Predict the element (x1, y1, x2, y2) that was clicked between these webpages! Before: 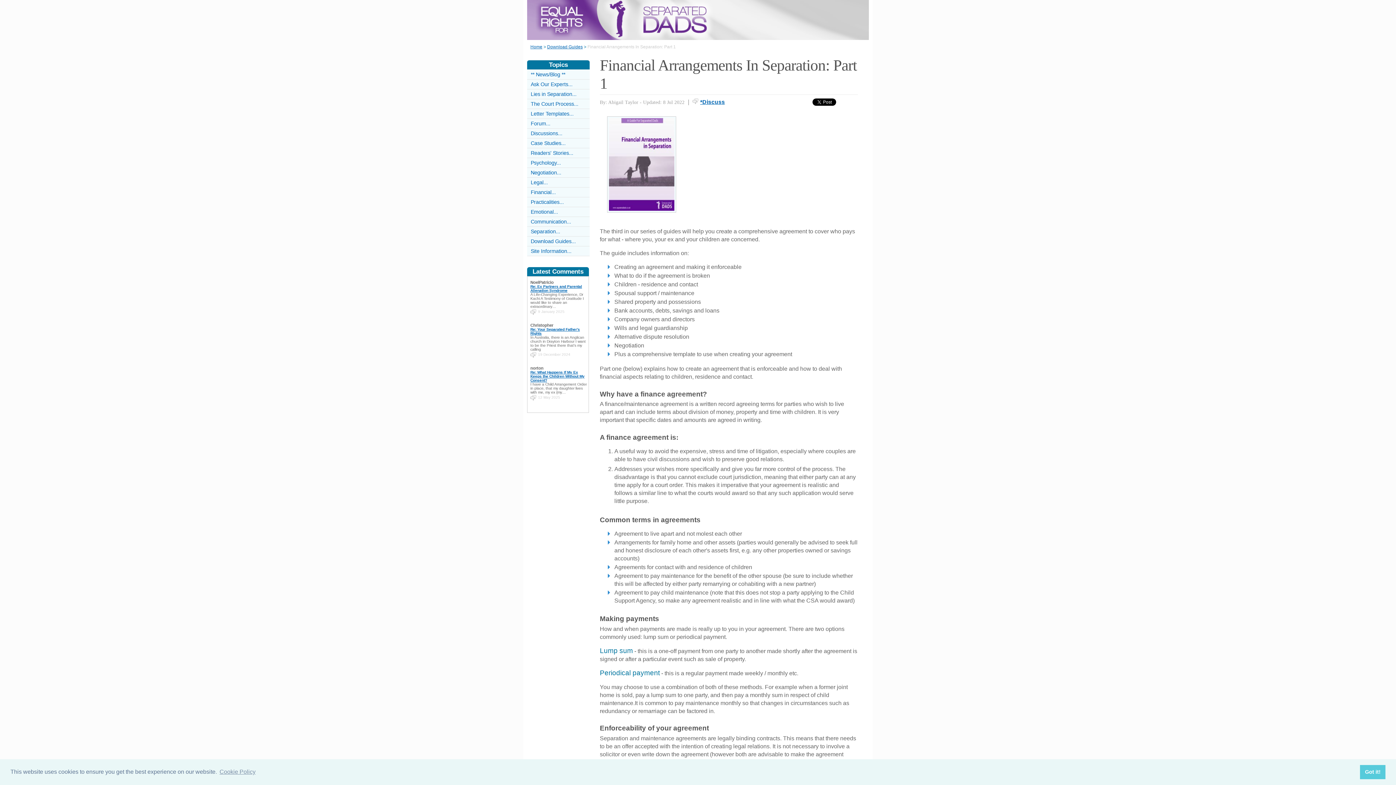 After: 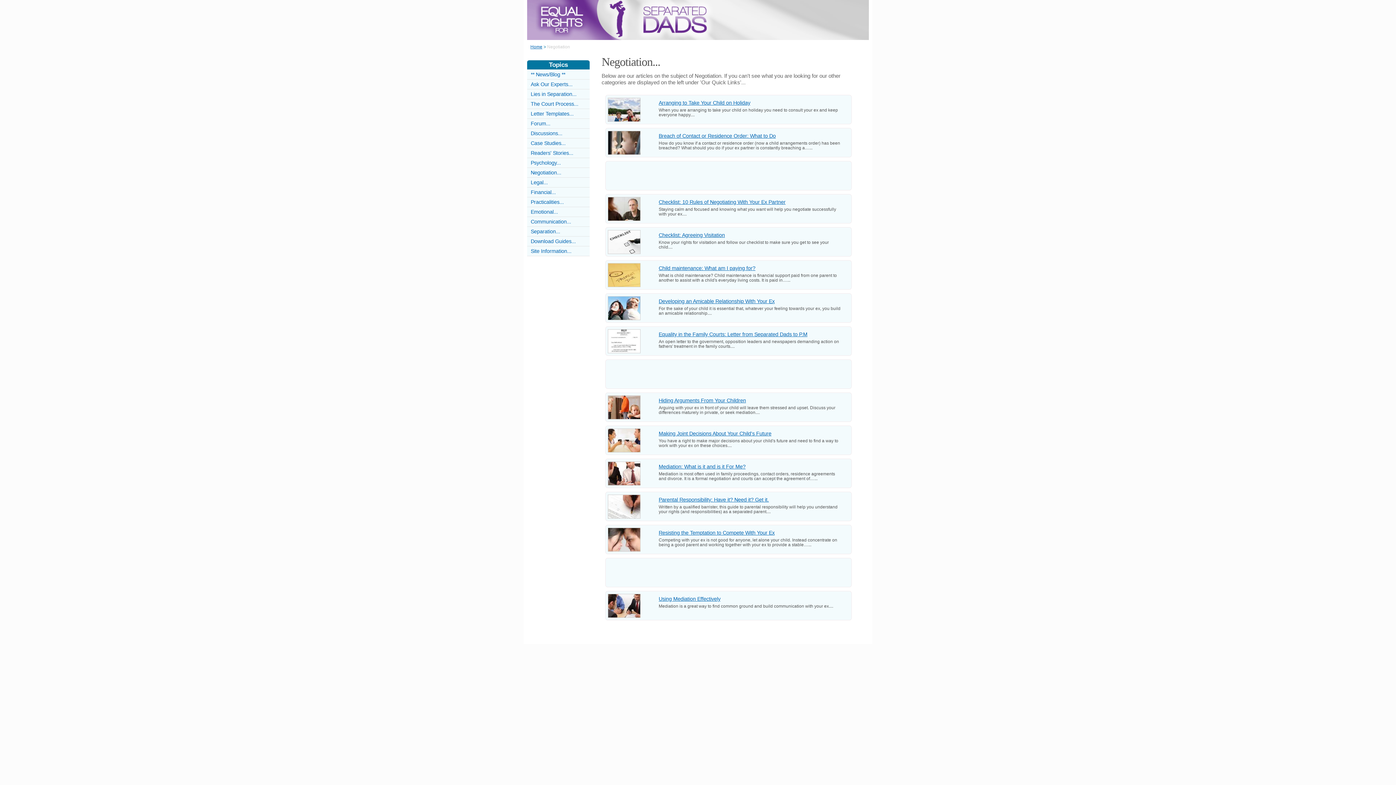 Action: label: Negotiation... bbox: (530, 169, 561, 175)